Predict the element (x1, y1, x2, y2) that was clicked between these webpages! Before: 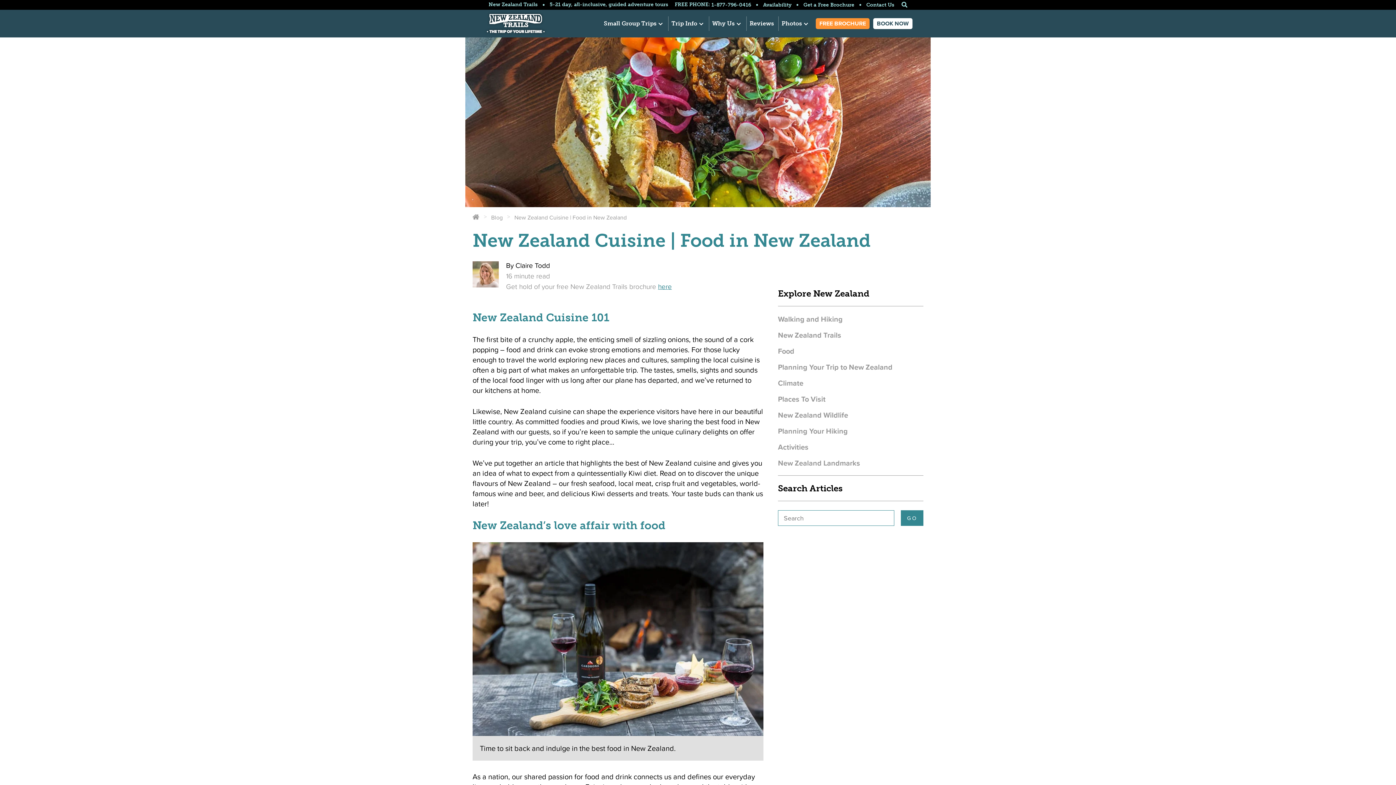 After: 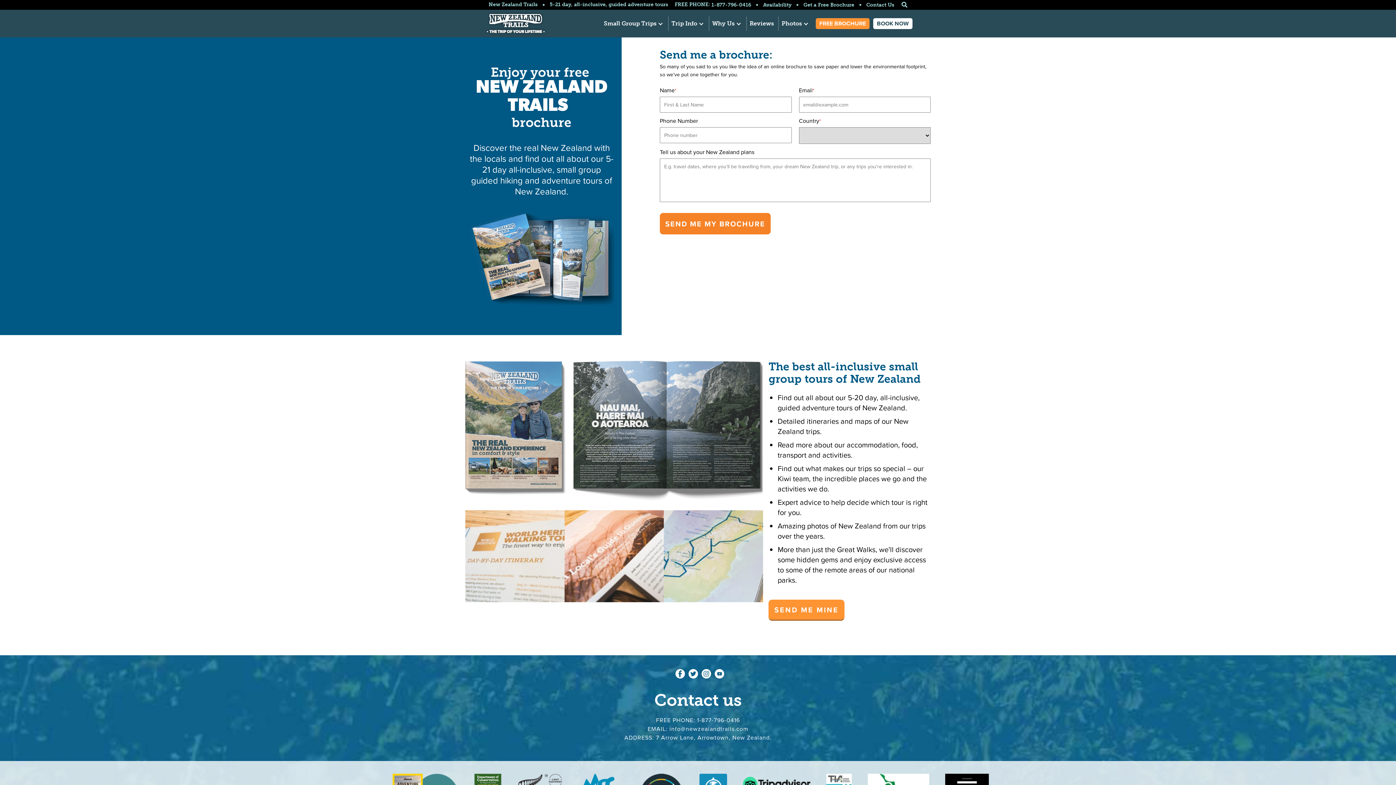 Action: label: FREE BROCHURE bbox: (816, 18, 869, 29)